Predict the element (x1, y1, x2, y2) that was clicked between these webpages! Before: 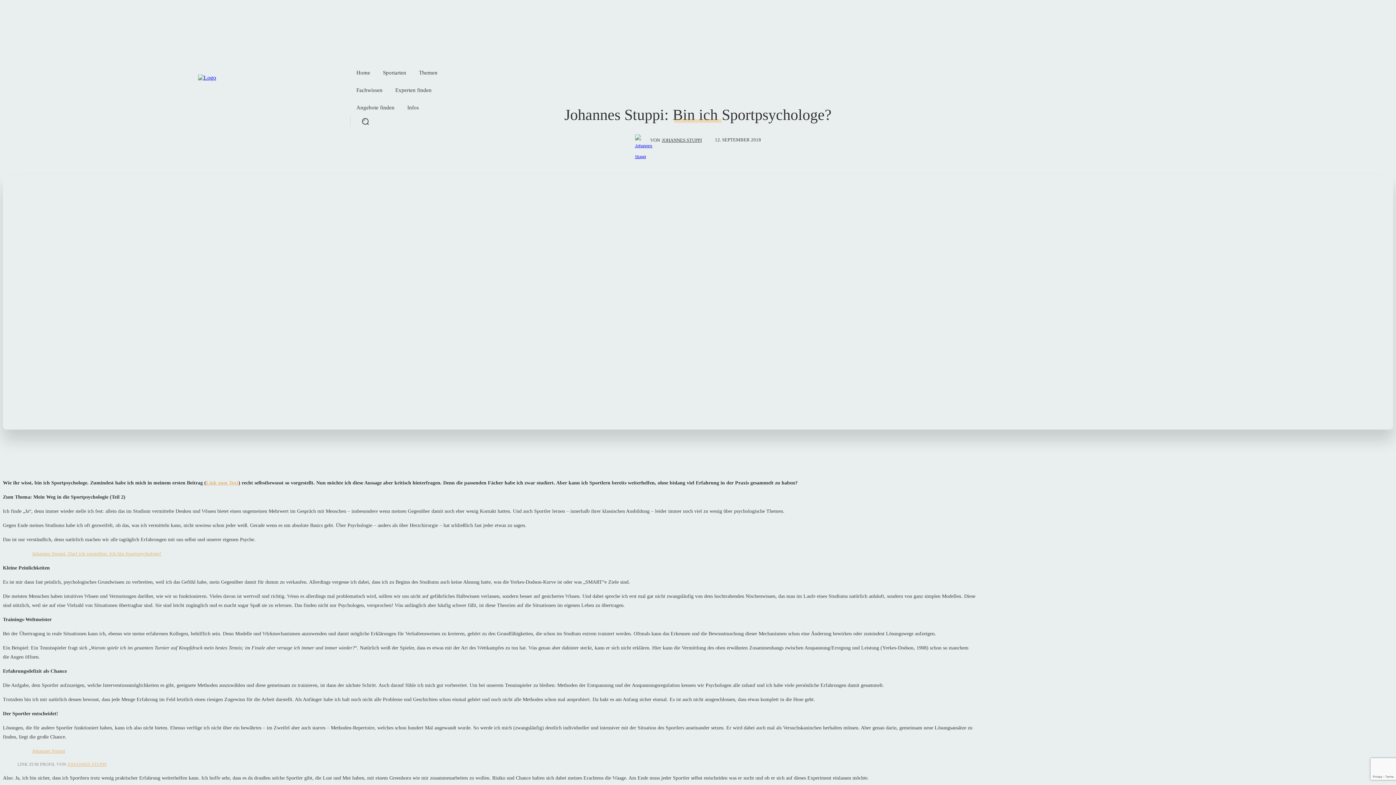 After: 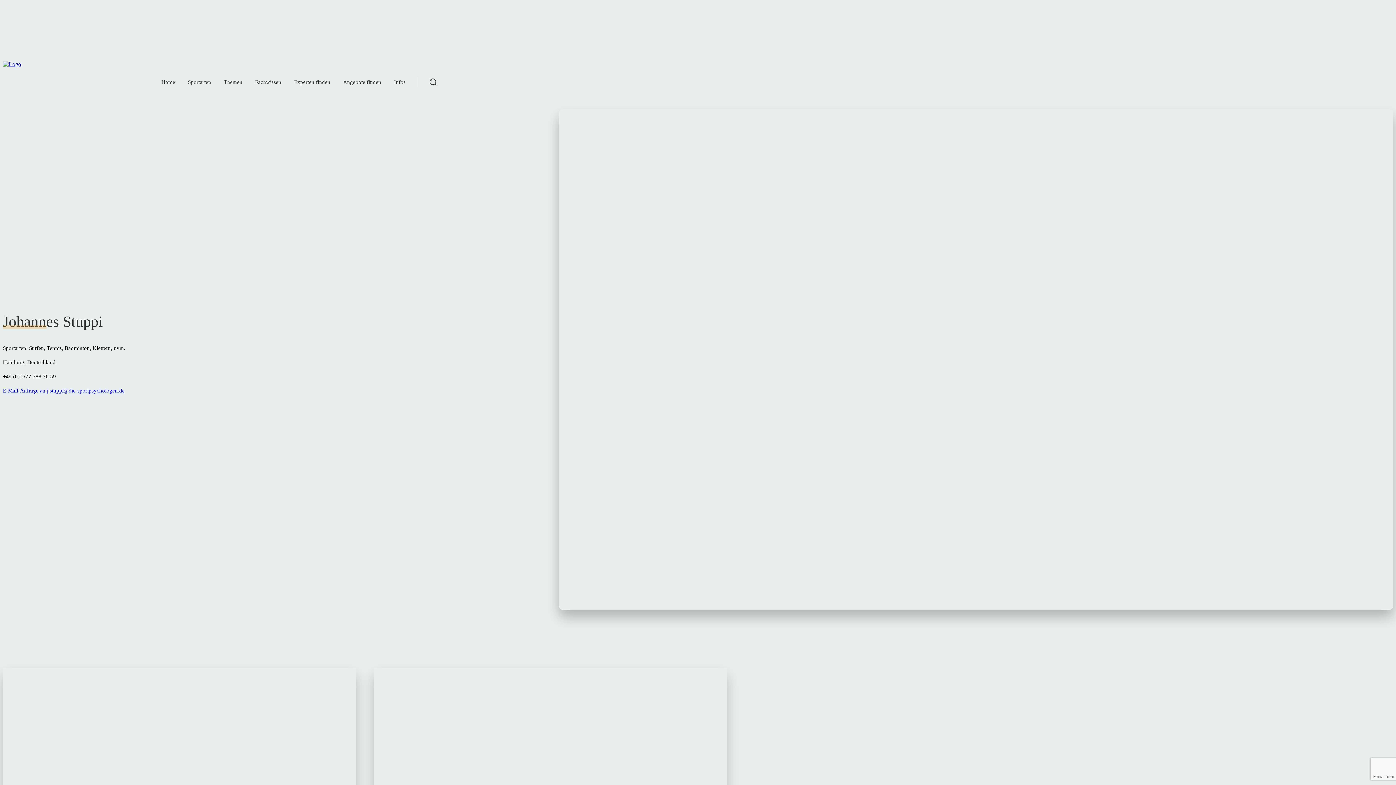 Action: label: JOHANNES STUPPI bbox: (662, 134, 702, 145)